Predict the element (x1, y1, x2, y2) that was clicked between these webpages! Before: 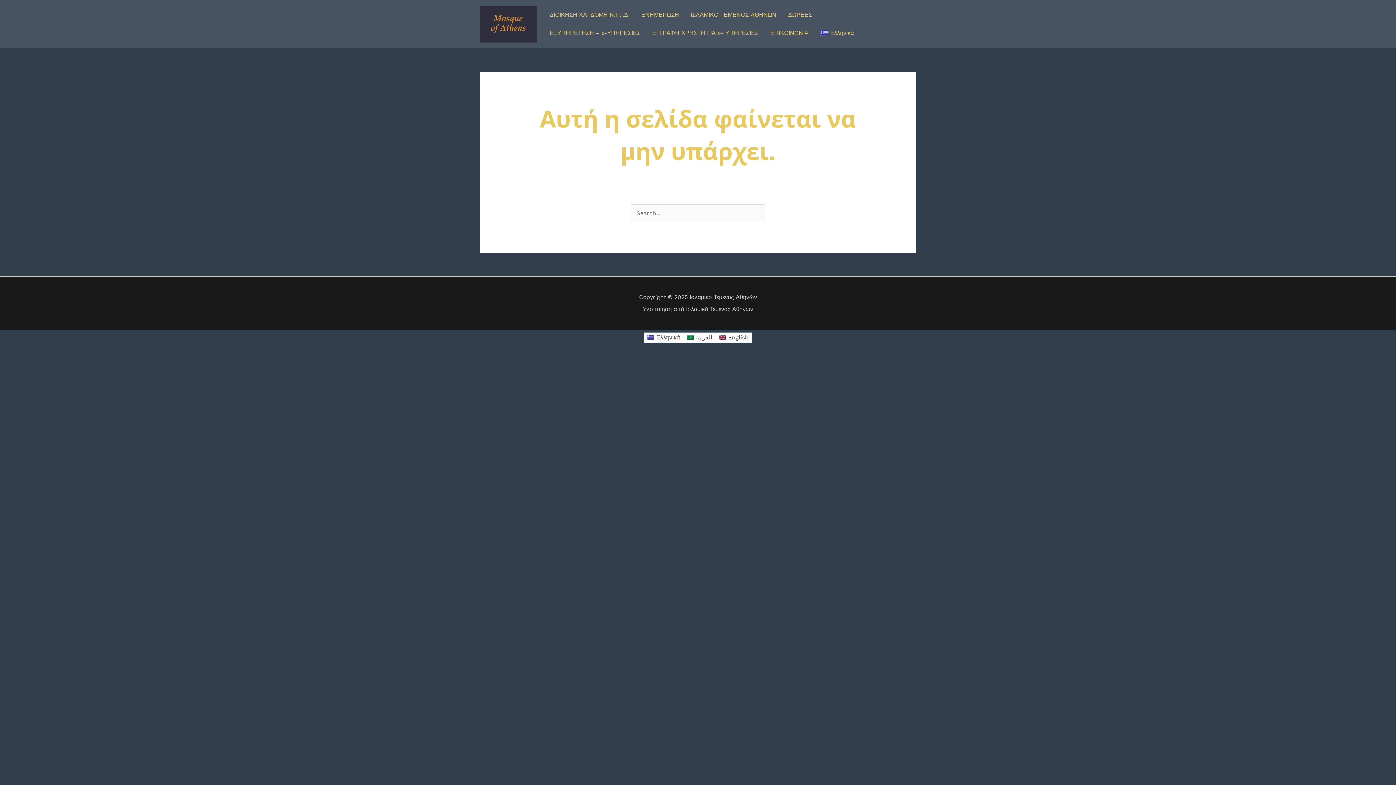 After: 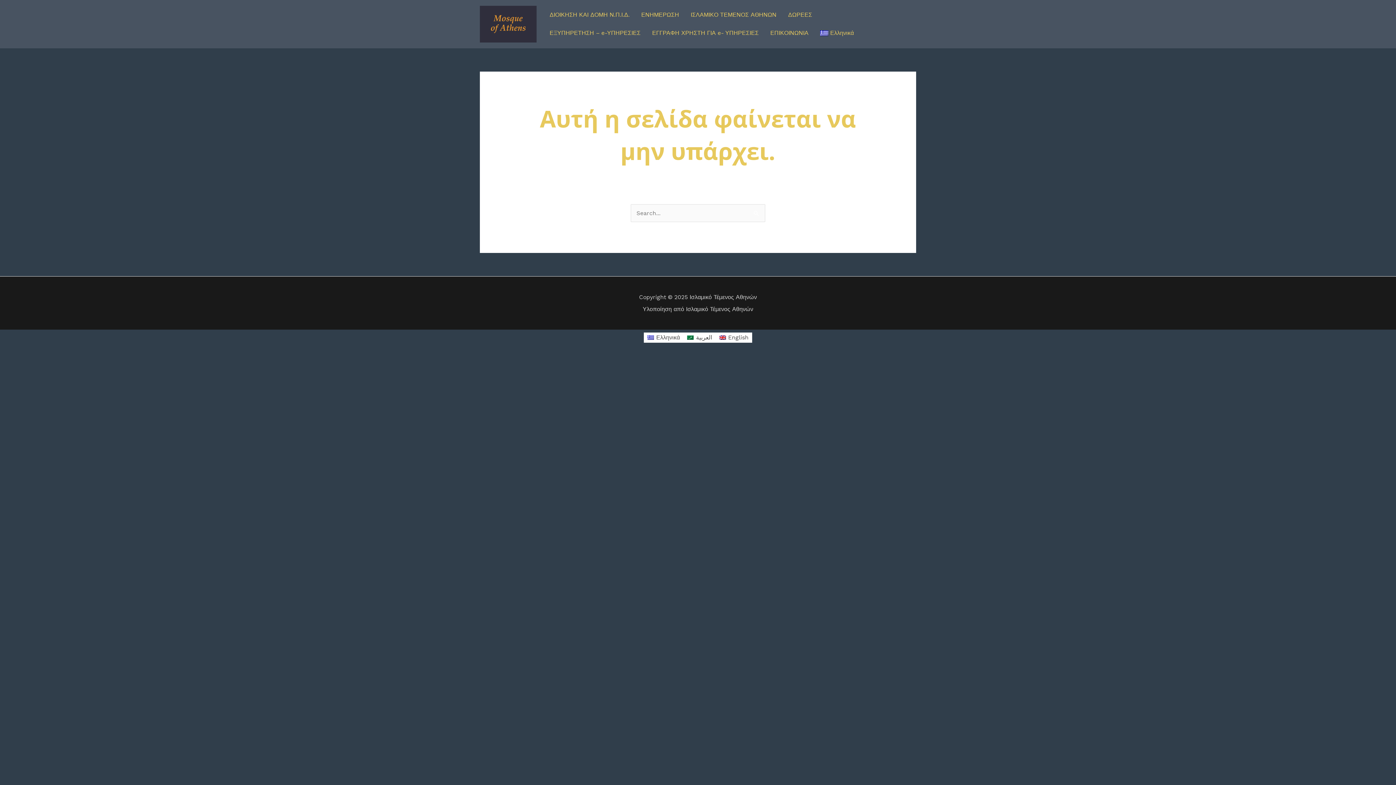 Action: bbox: (544, 5, 635, 24) label: ΔΙΟΙΚΗΣΗ ΚΑΙ ΔΟΜΗ Ν.Π.Ι.Δ.